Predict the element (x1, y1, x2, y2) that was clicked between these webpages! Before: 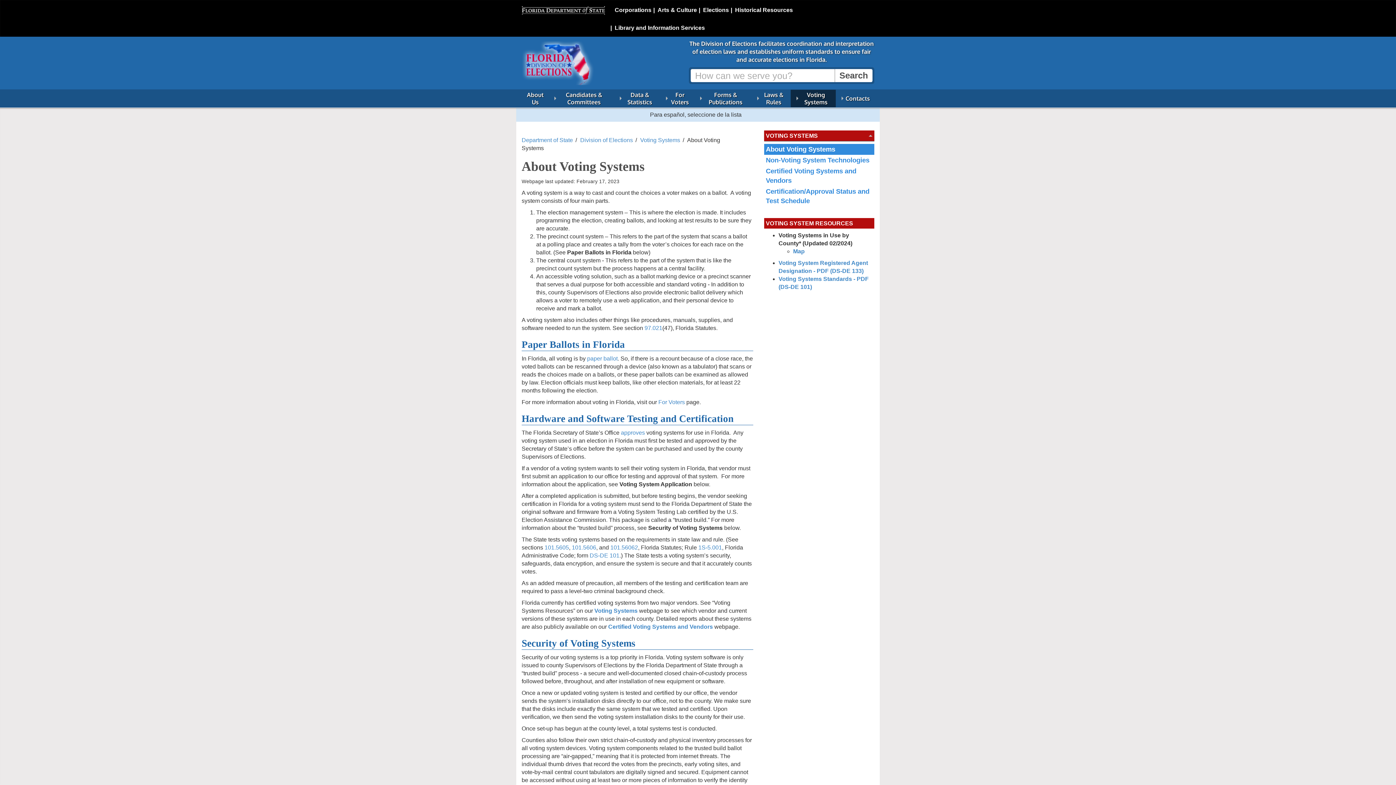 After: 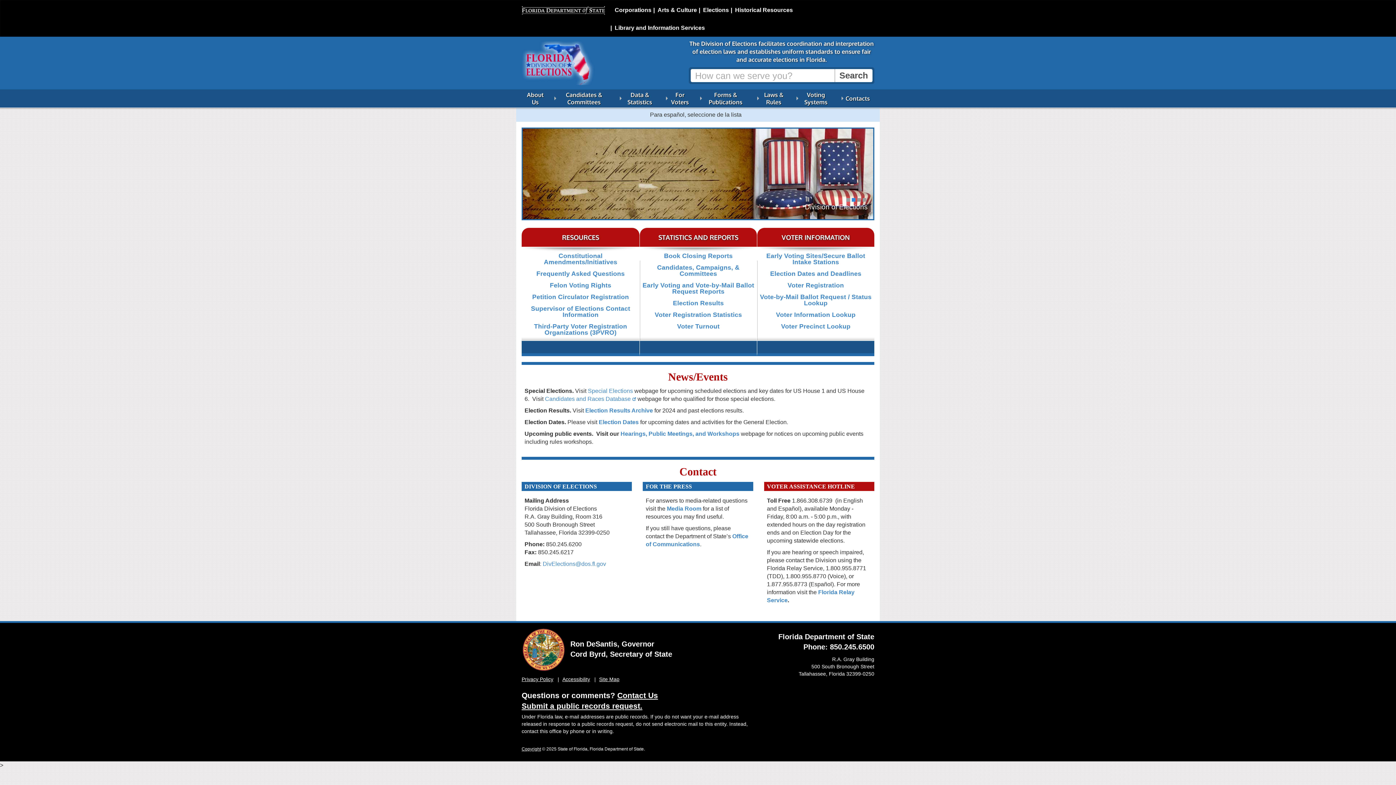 Action: bbox: (698, 1, 730, 18) label: Elections